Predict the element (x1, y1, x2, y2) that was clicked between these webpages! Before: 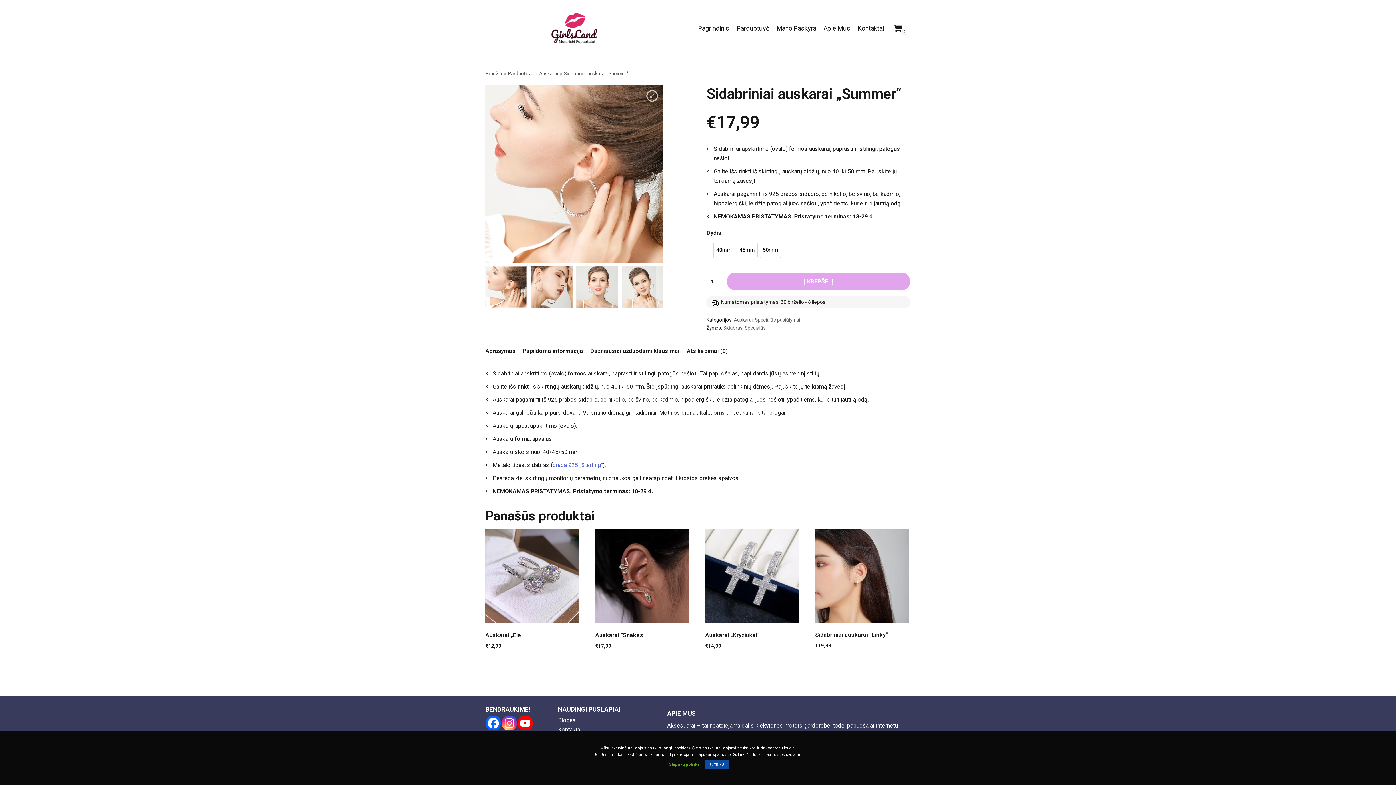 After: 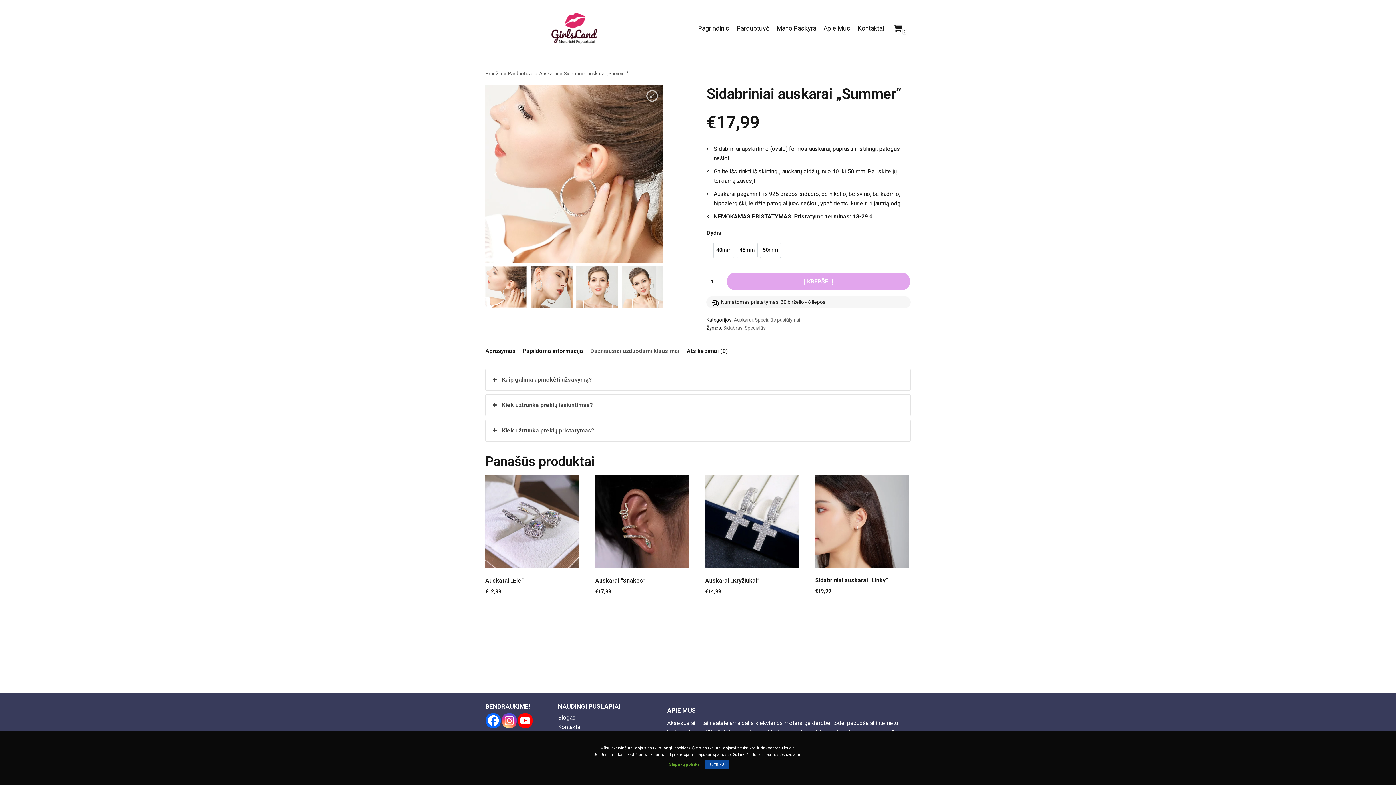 Action: label: Dažniausiai užduodami klausimai bbox: (590, 343, 679, 359)